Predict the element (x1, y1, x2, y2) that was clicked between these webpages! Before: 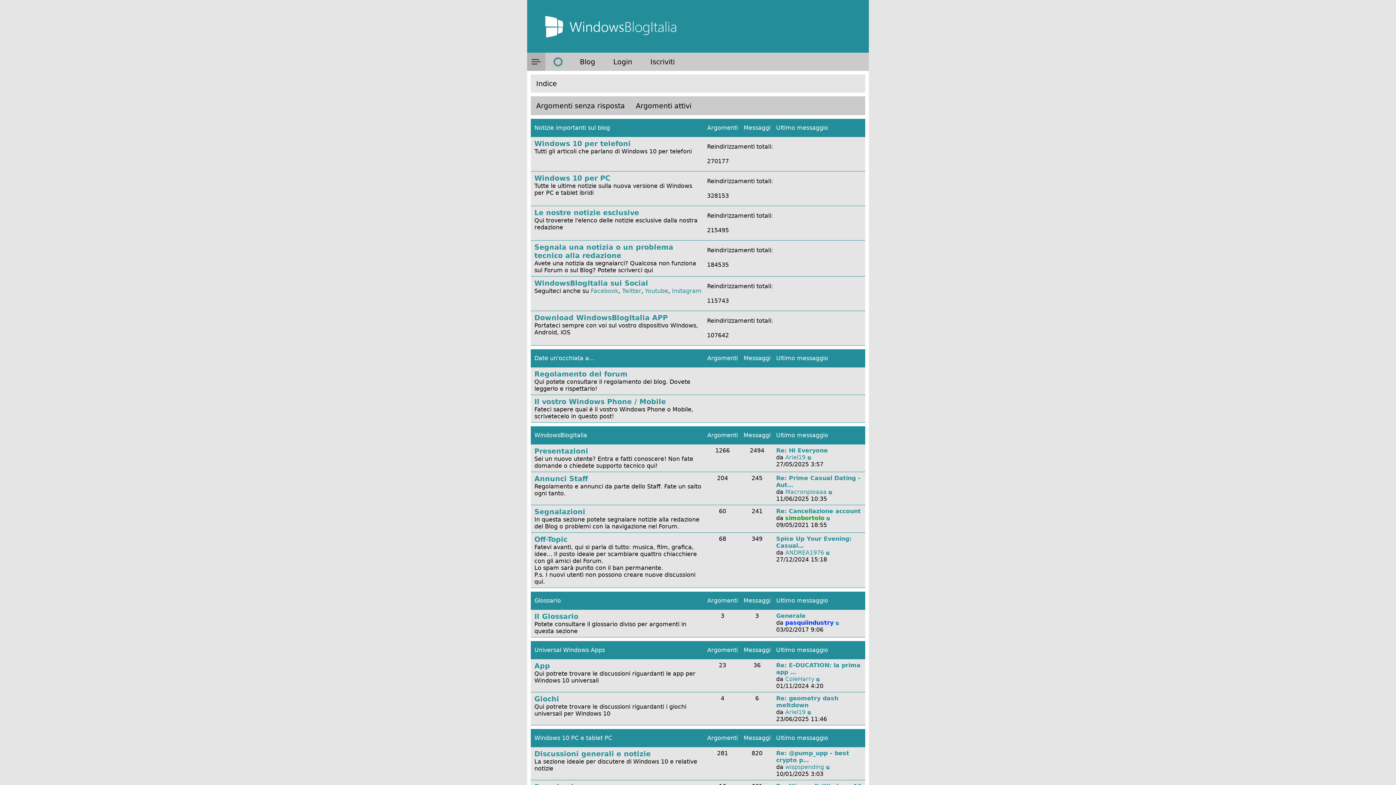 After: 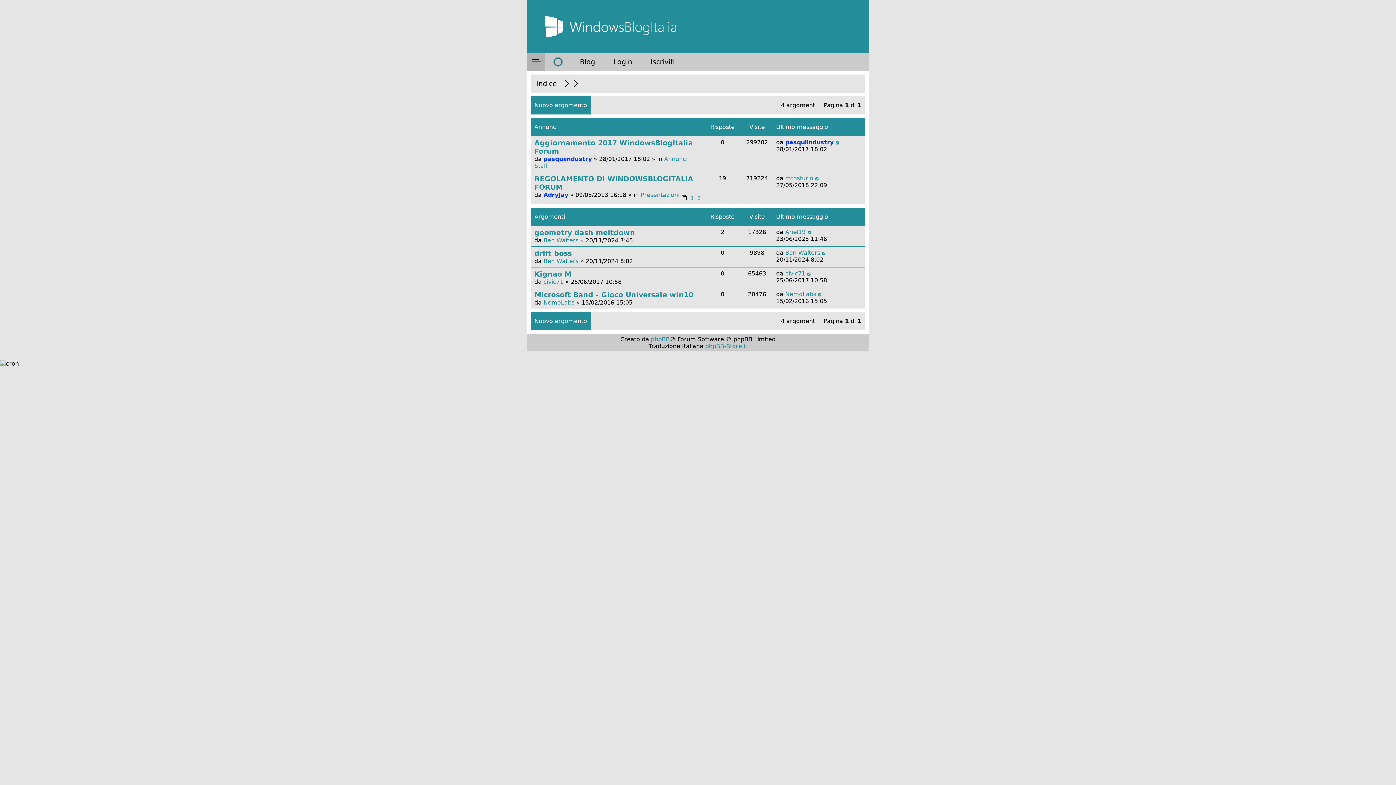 Action: label: Giochi bbox: (534, 695, 559, 703)